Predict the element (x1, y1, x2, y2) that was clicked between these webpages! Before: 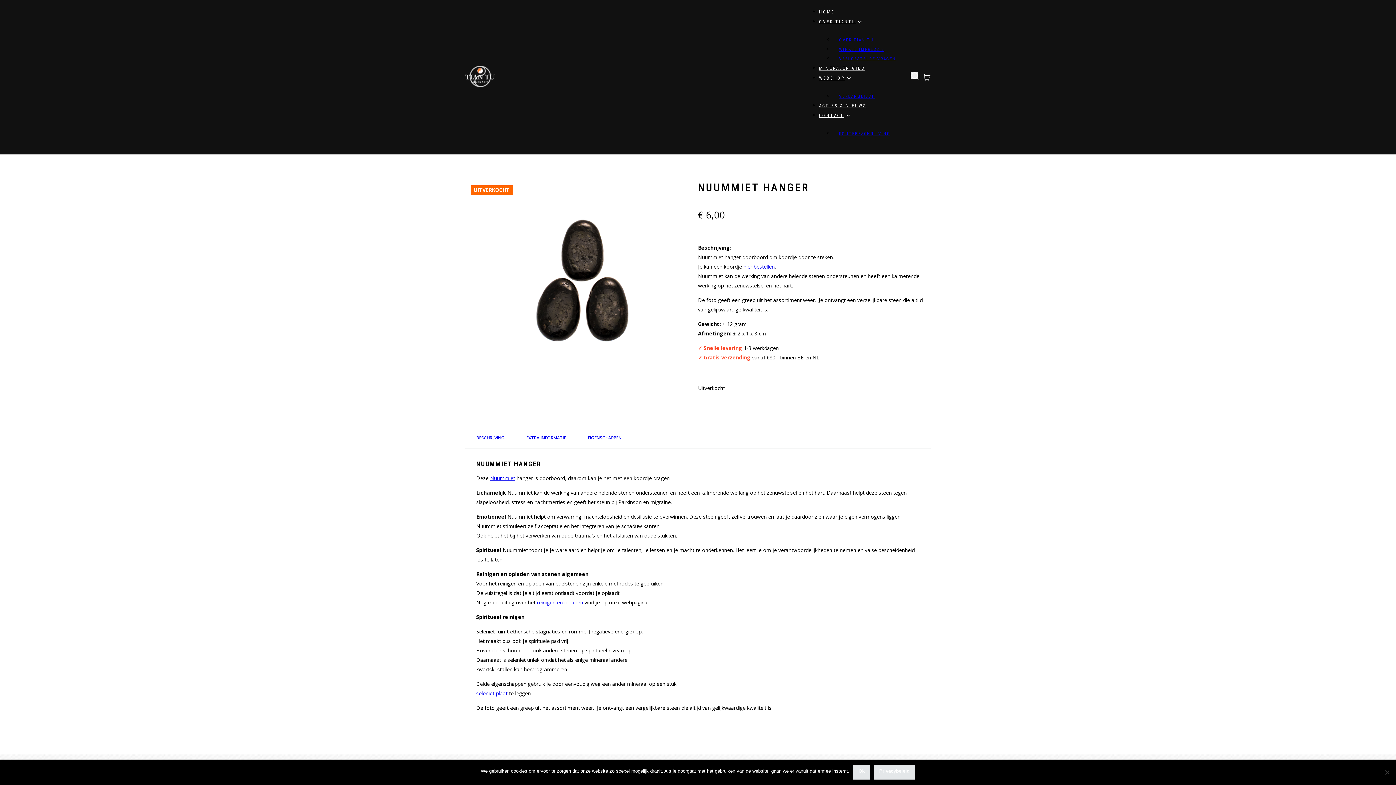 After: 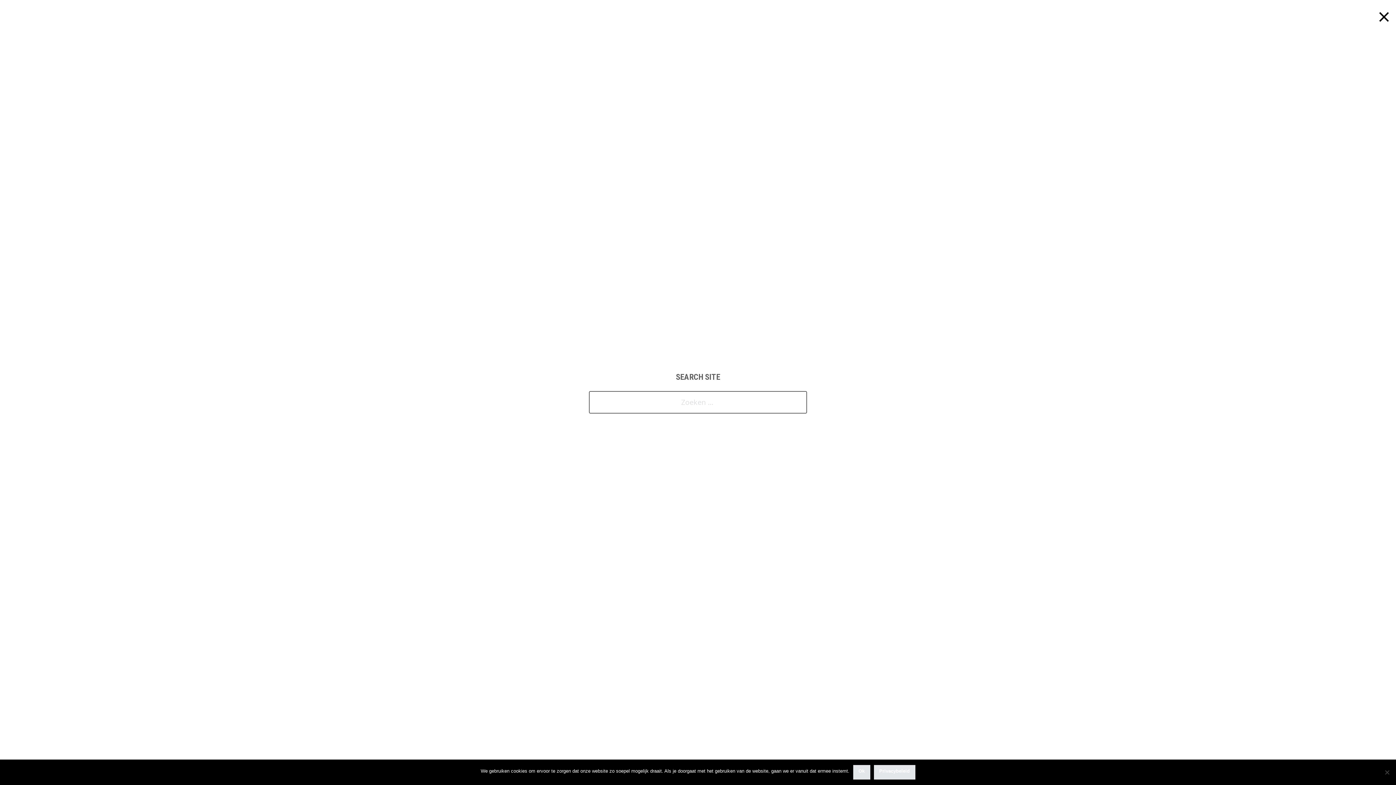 Action: bbox: (910, 71, 918, 78) label: Zoekscherm openen/sluiten